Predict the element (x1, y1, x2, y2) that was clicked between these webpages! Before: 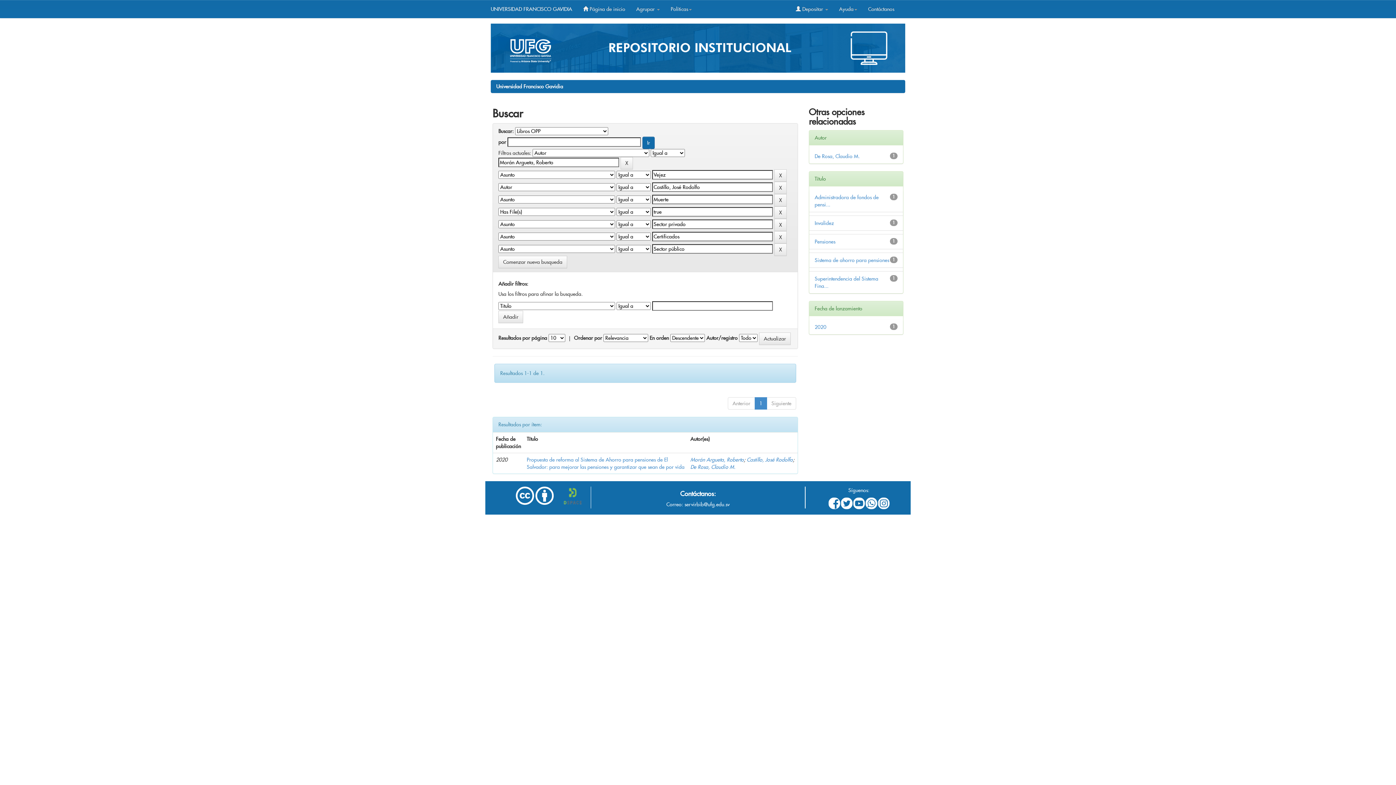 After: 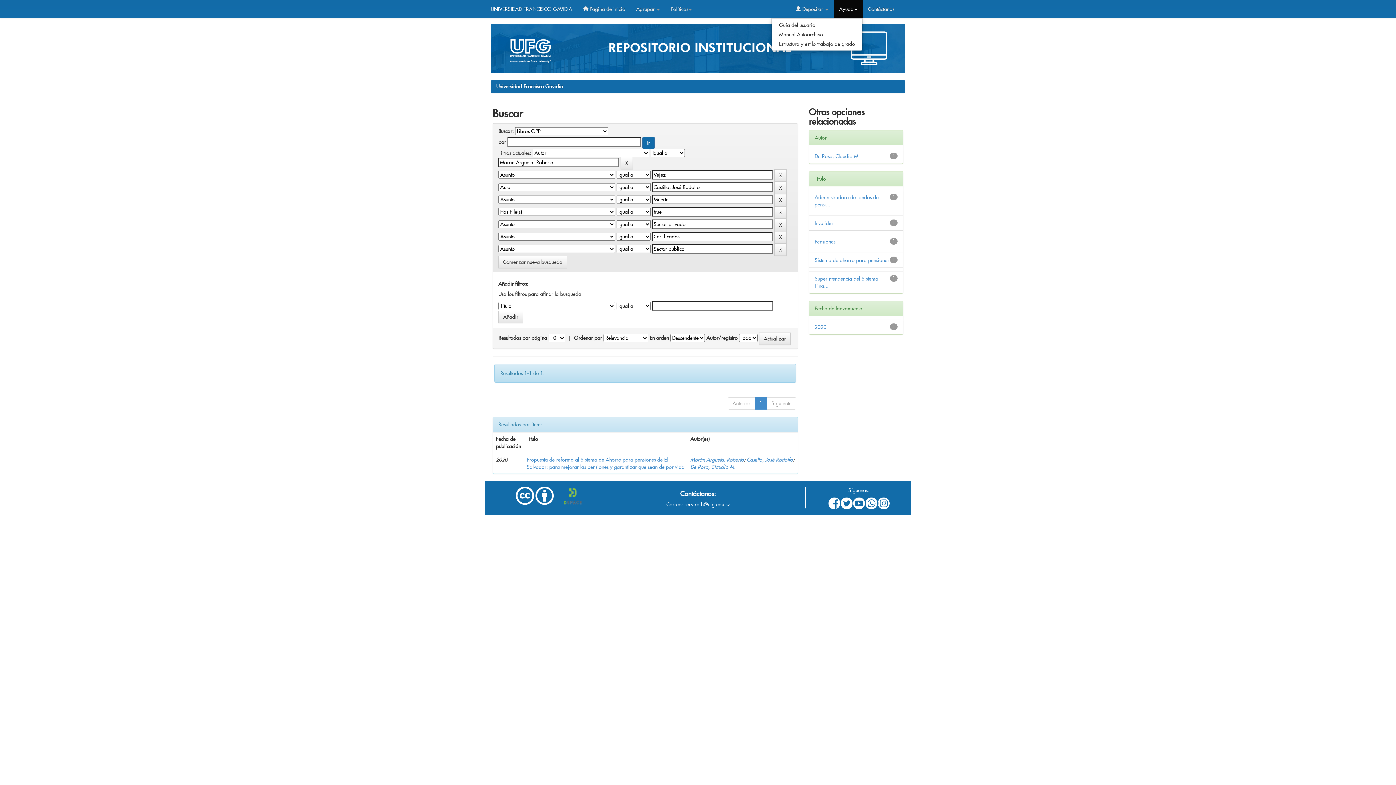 Action: bbox: (833, 0, 862, 18) label: Ayuda